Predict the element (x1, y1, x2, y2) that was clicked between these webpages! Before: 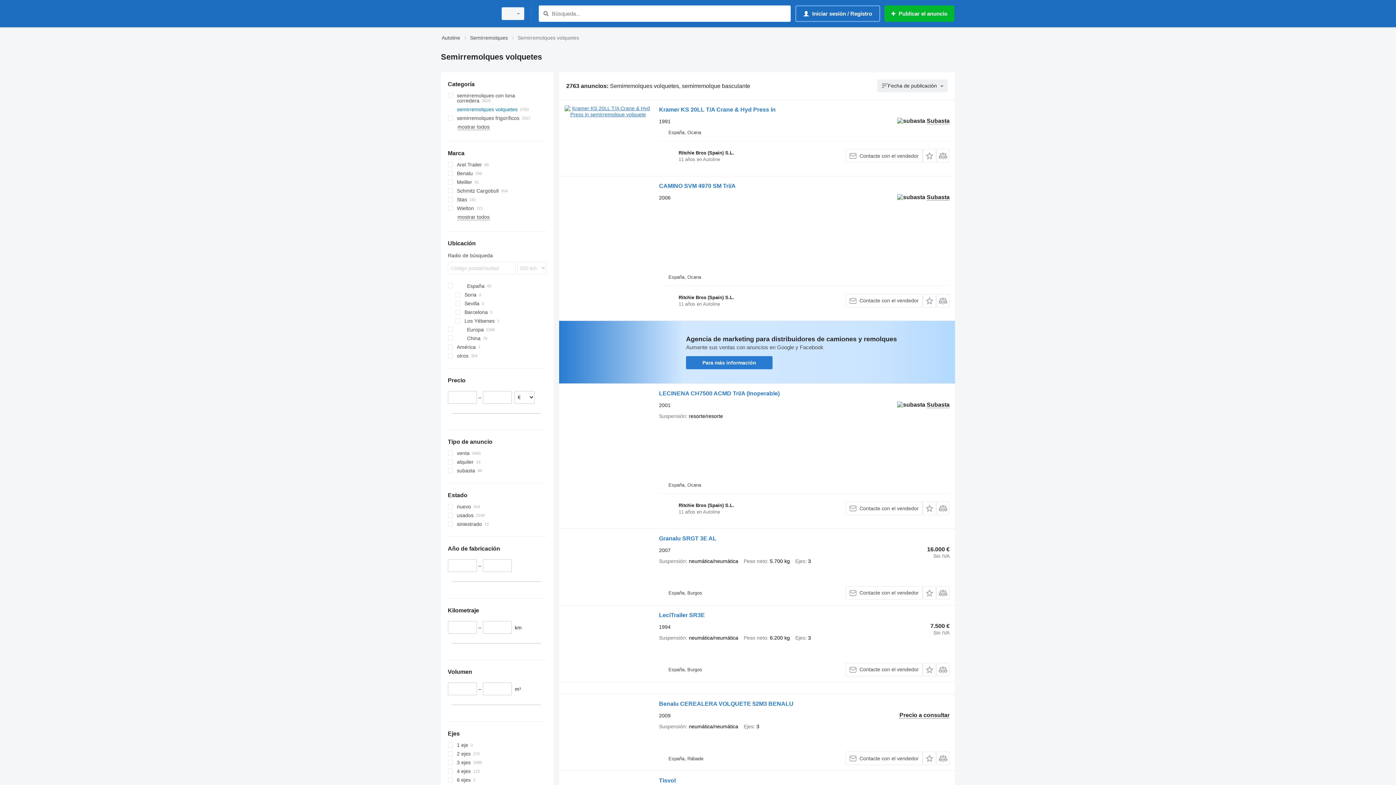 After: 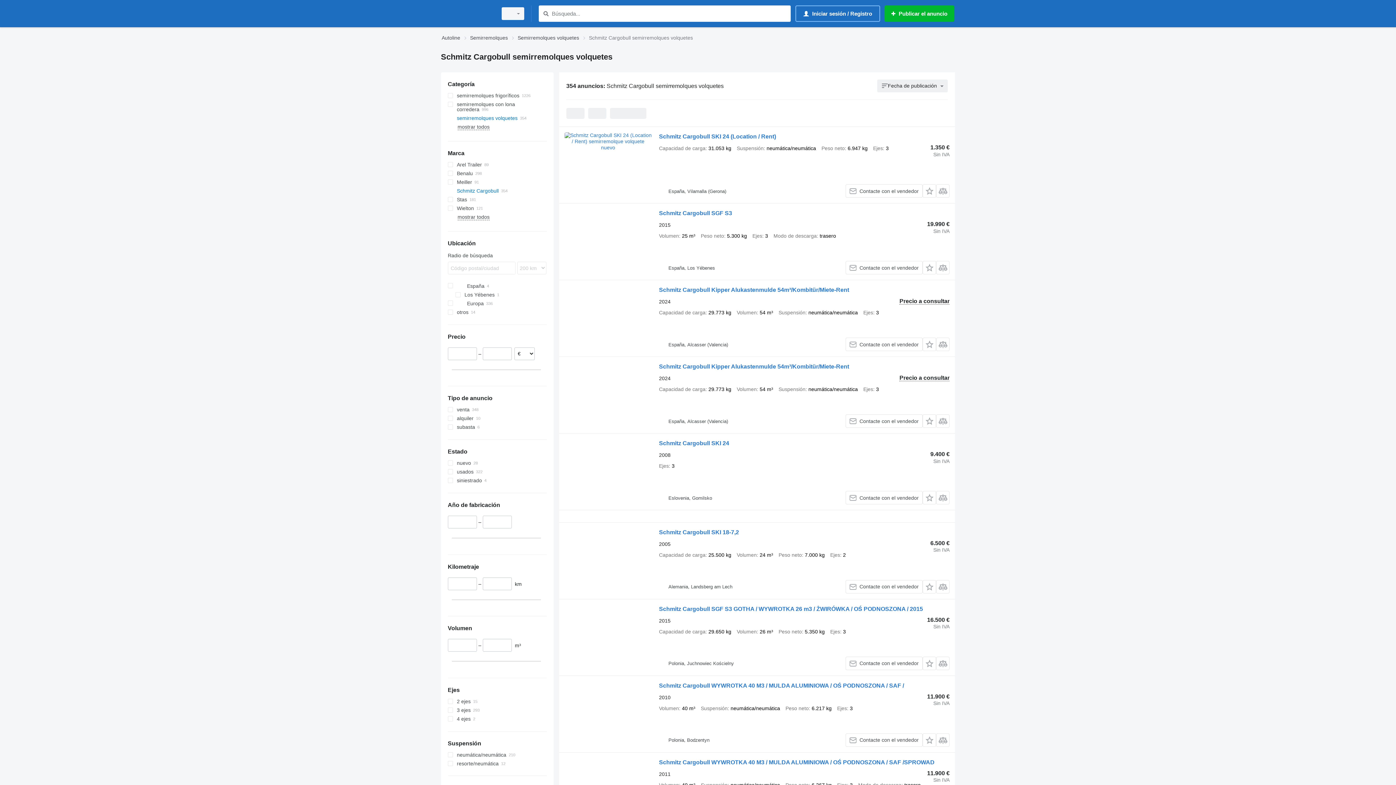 Action: label: Schmitz Cargobull bbox: (447, 186, 546, 195)